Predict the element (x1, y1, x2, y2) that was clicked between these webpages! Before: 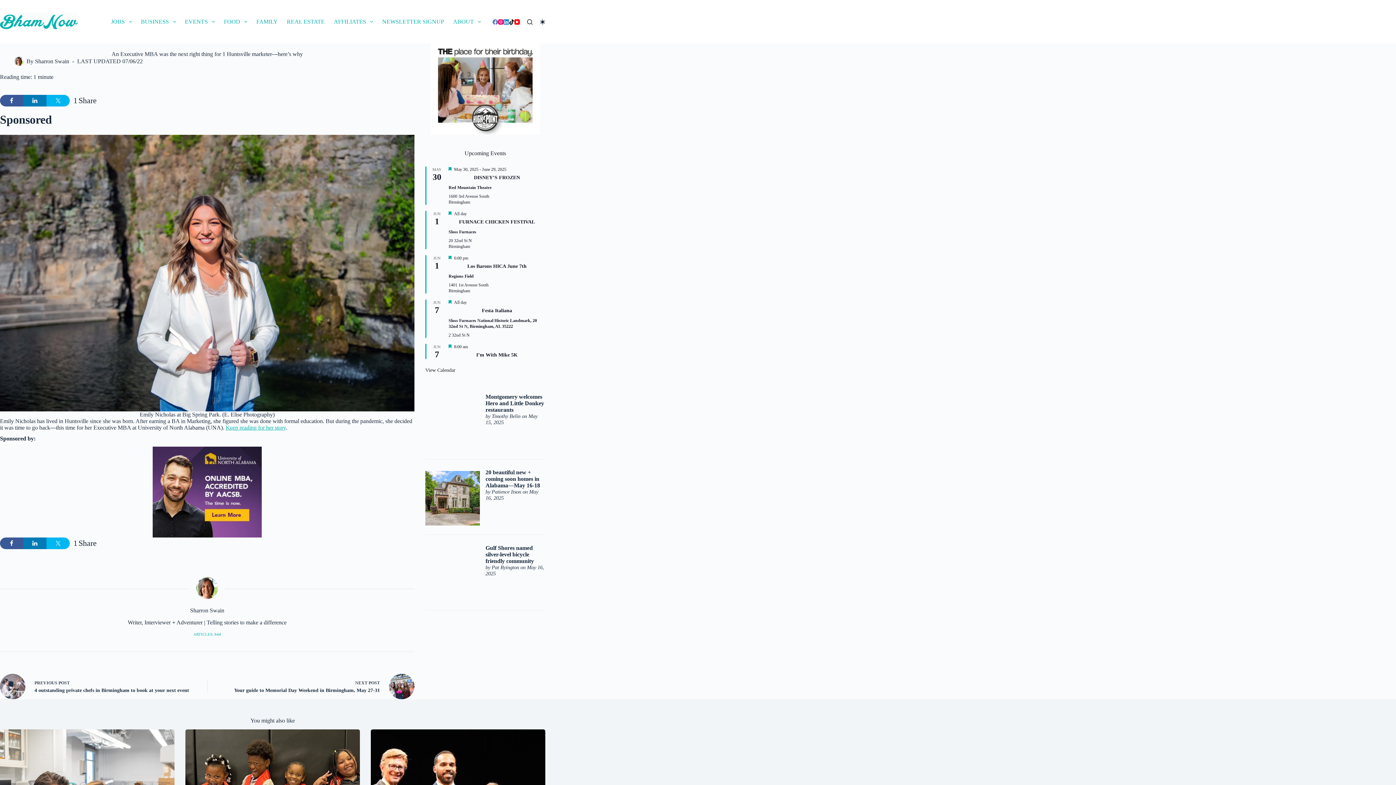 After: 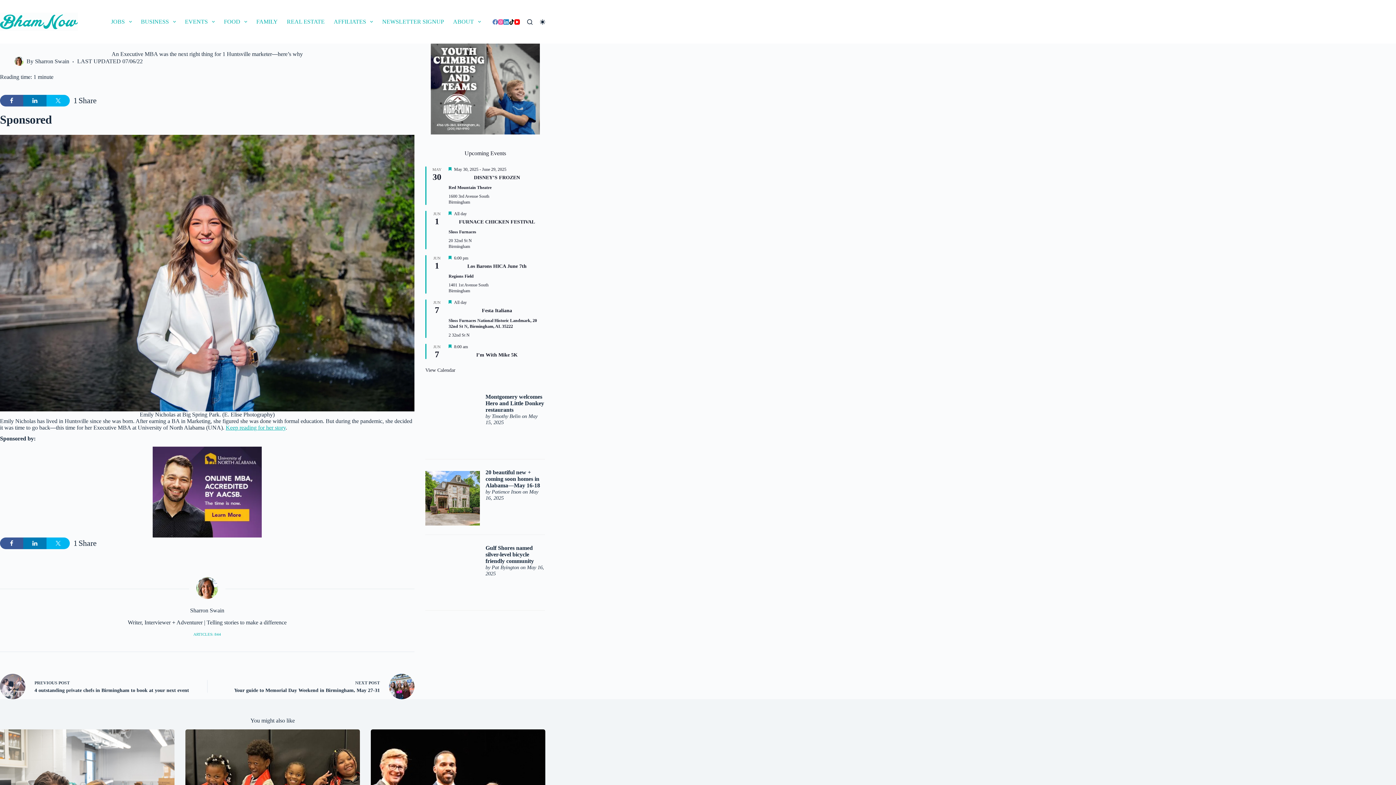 Action: label: Instagram bbox: (498, 19, 503, 24)